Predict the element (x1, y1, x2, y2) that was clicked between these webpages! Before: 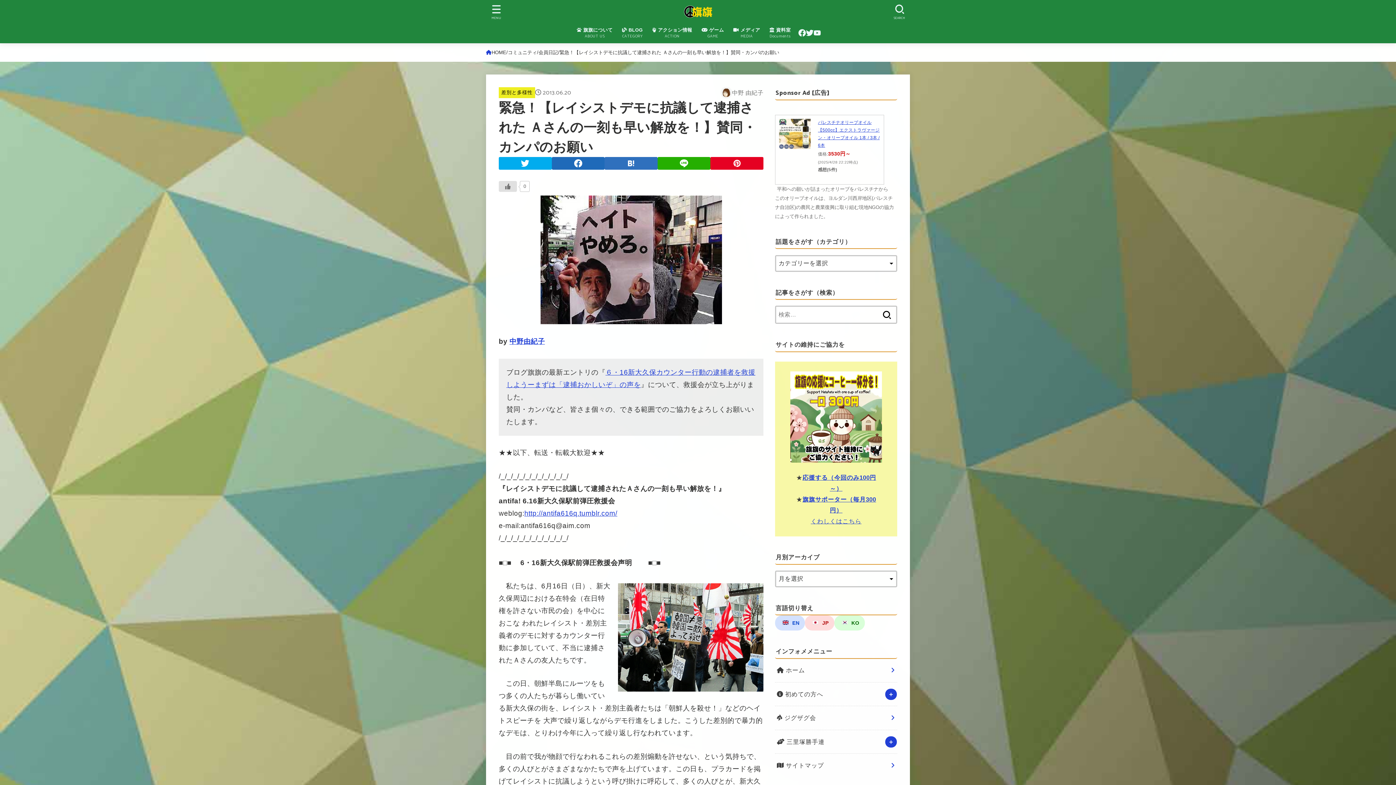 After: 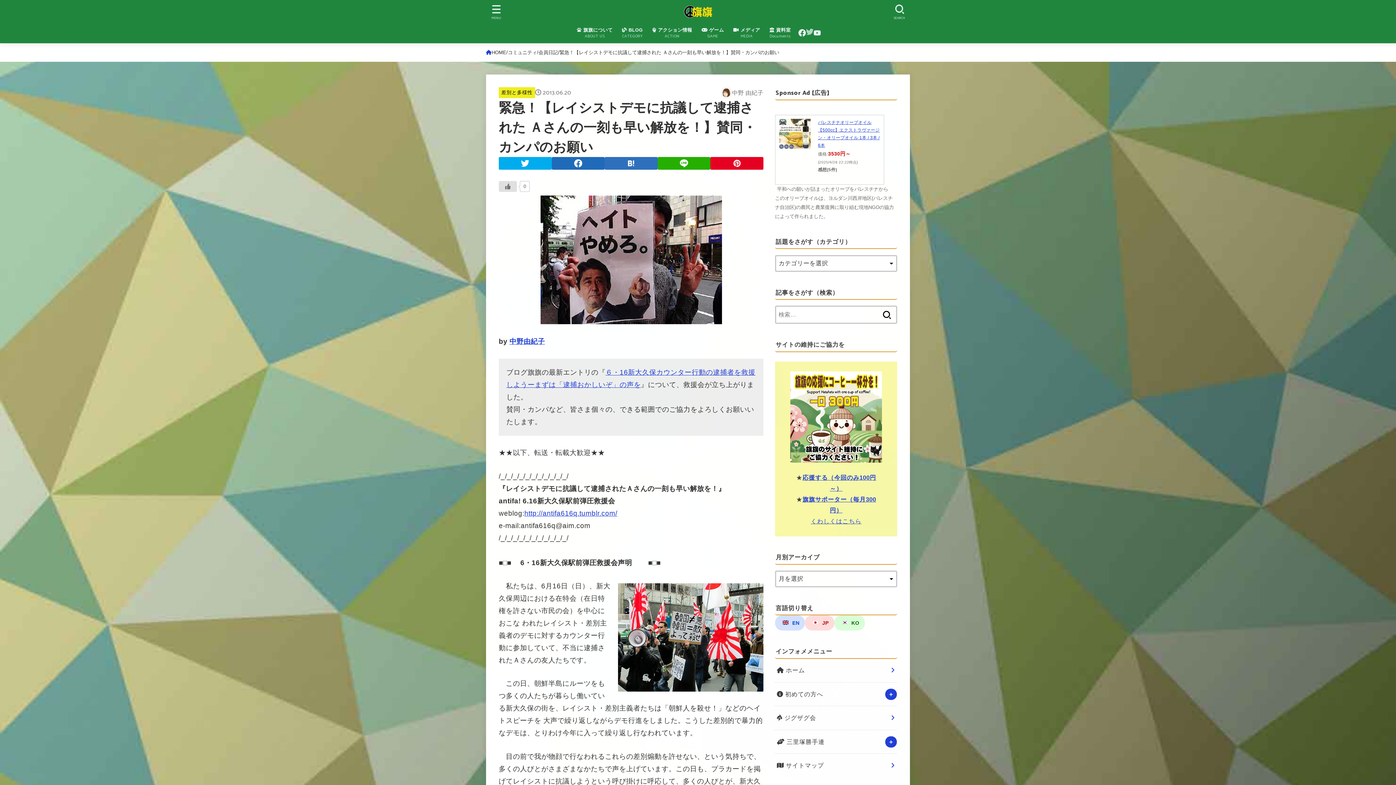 Action: bbox: (806, 29, 813, 36) label: Twitter